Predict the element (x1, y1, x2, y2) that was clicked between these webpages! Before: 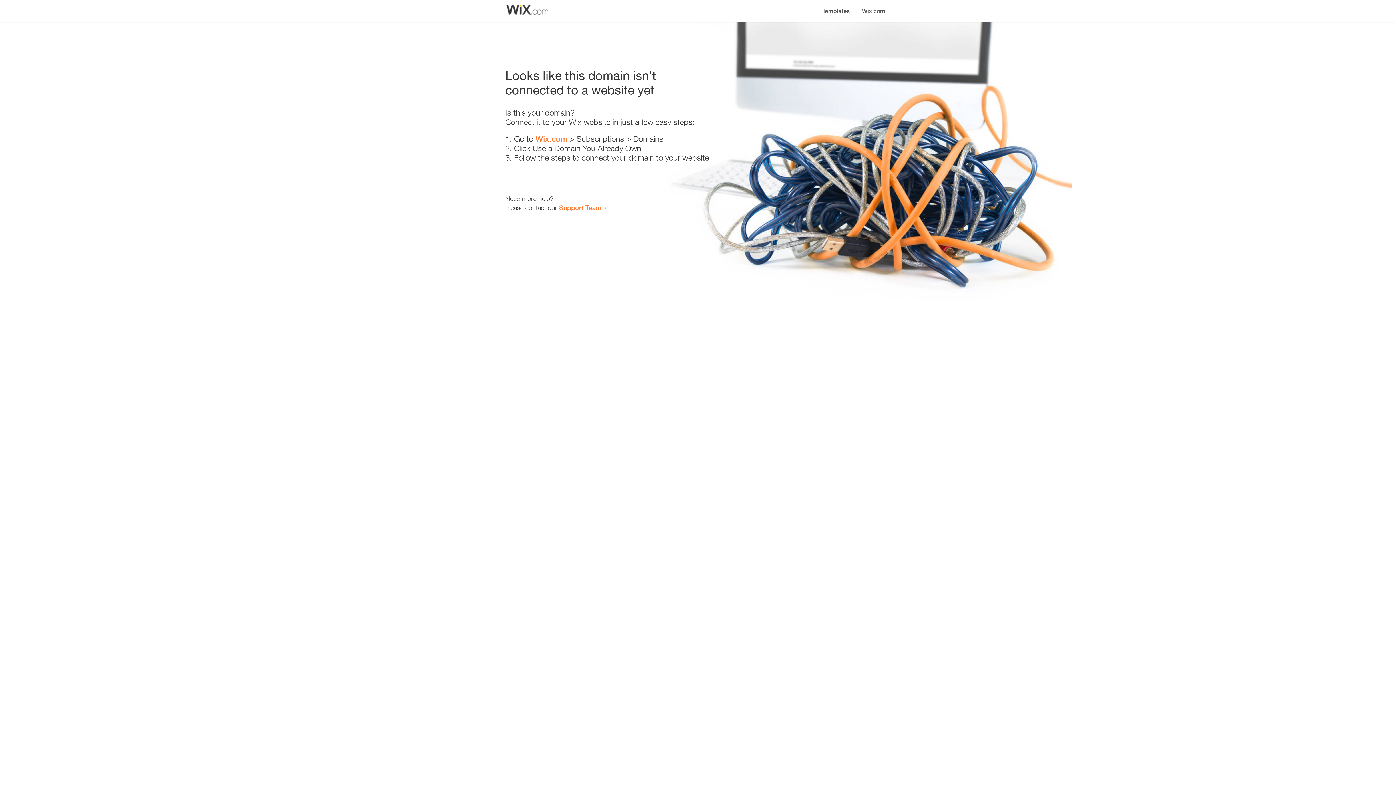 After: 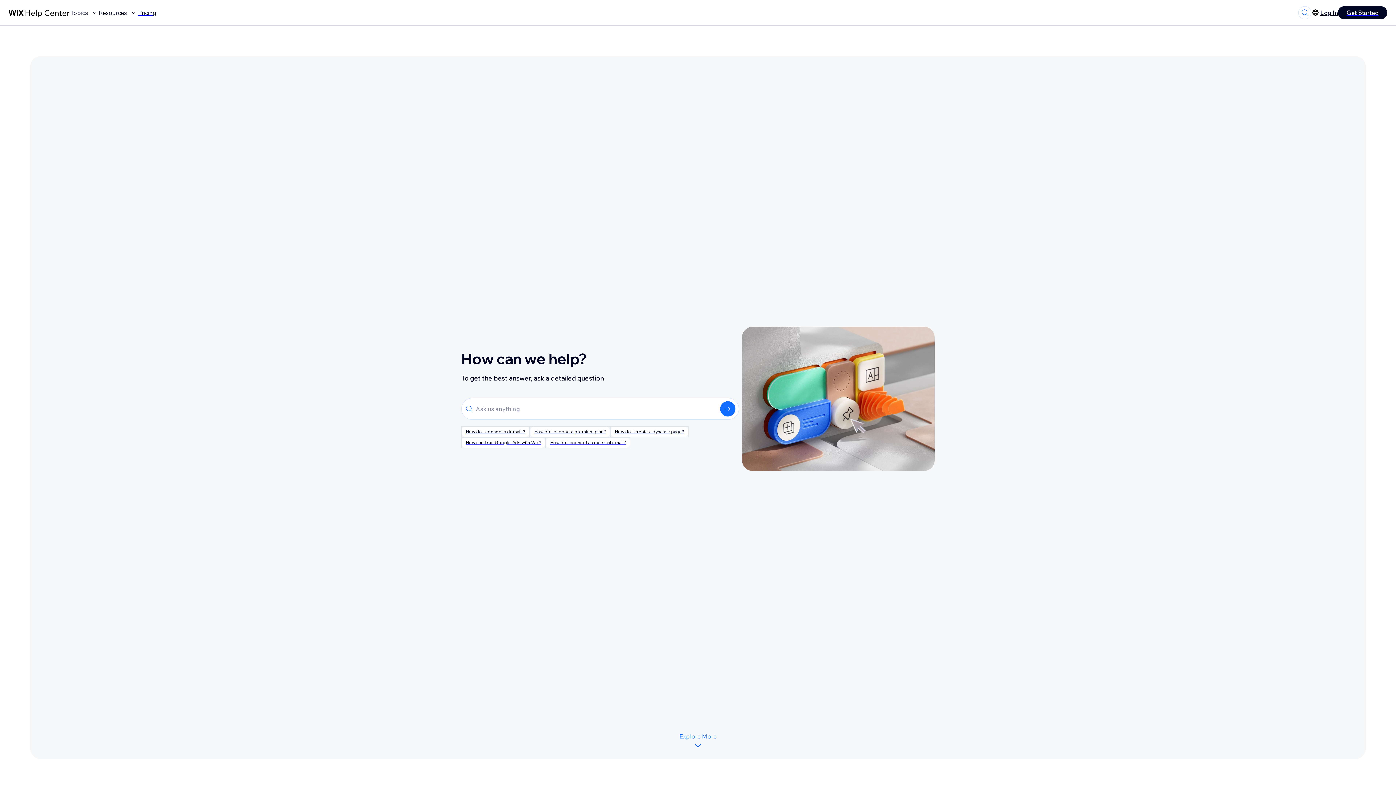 Action: label: Support Team bbox: (559, 203, 601, 211)